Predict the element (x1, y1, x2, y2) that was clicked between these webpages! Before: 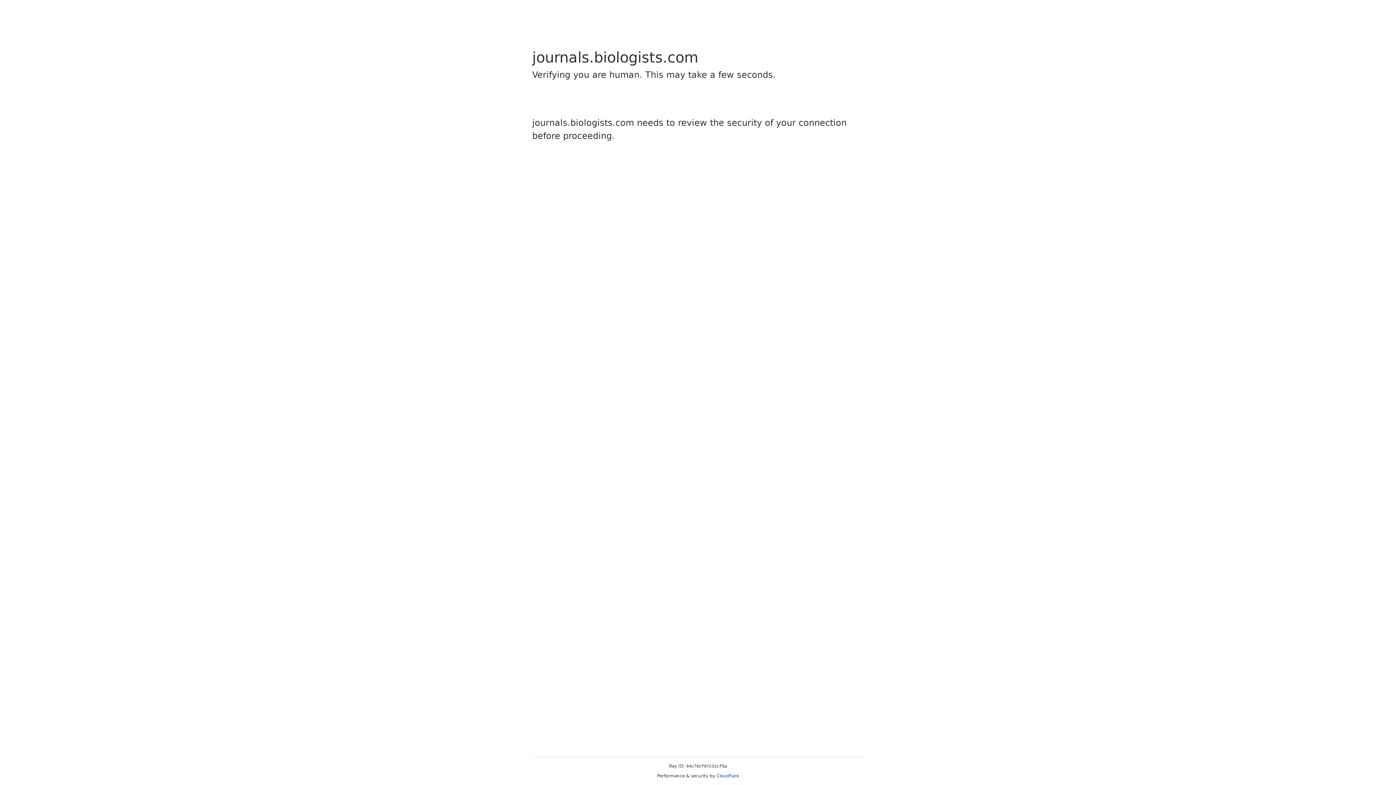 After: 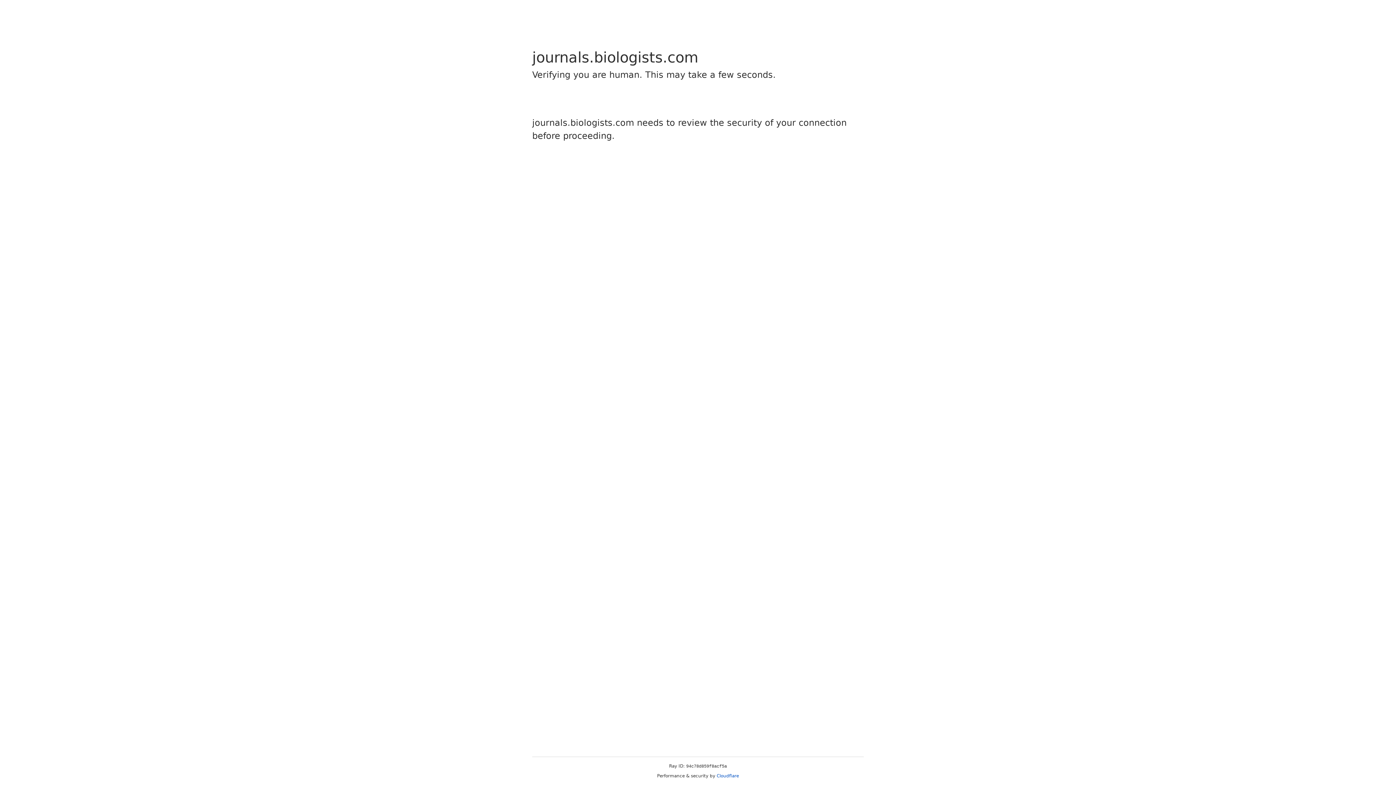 Action: bbox: (716, 773, 739, 778) label: Cloudflare